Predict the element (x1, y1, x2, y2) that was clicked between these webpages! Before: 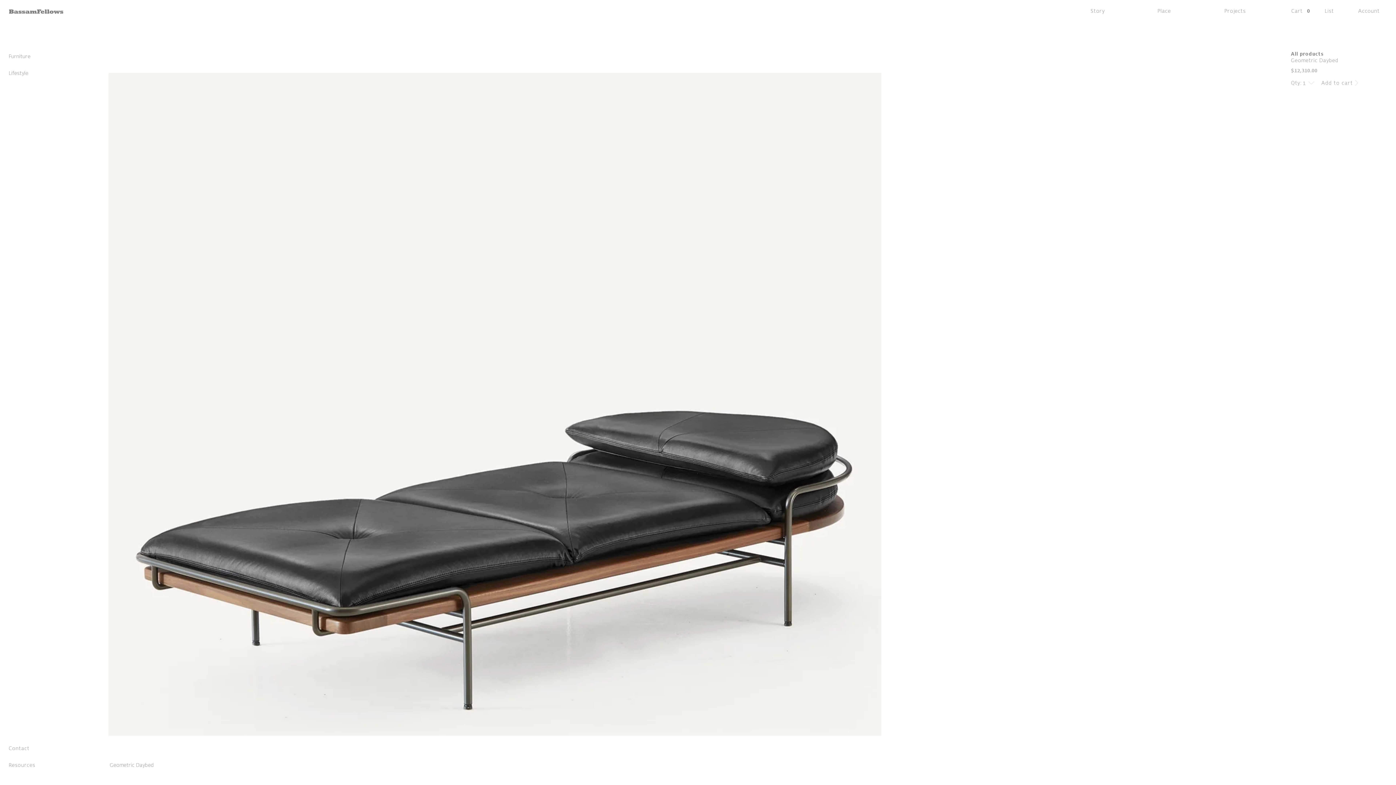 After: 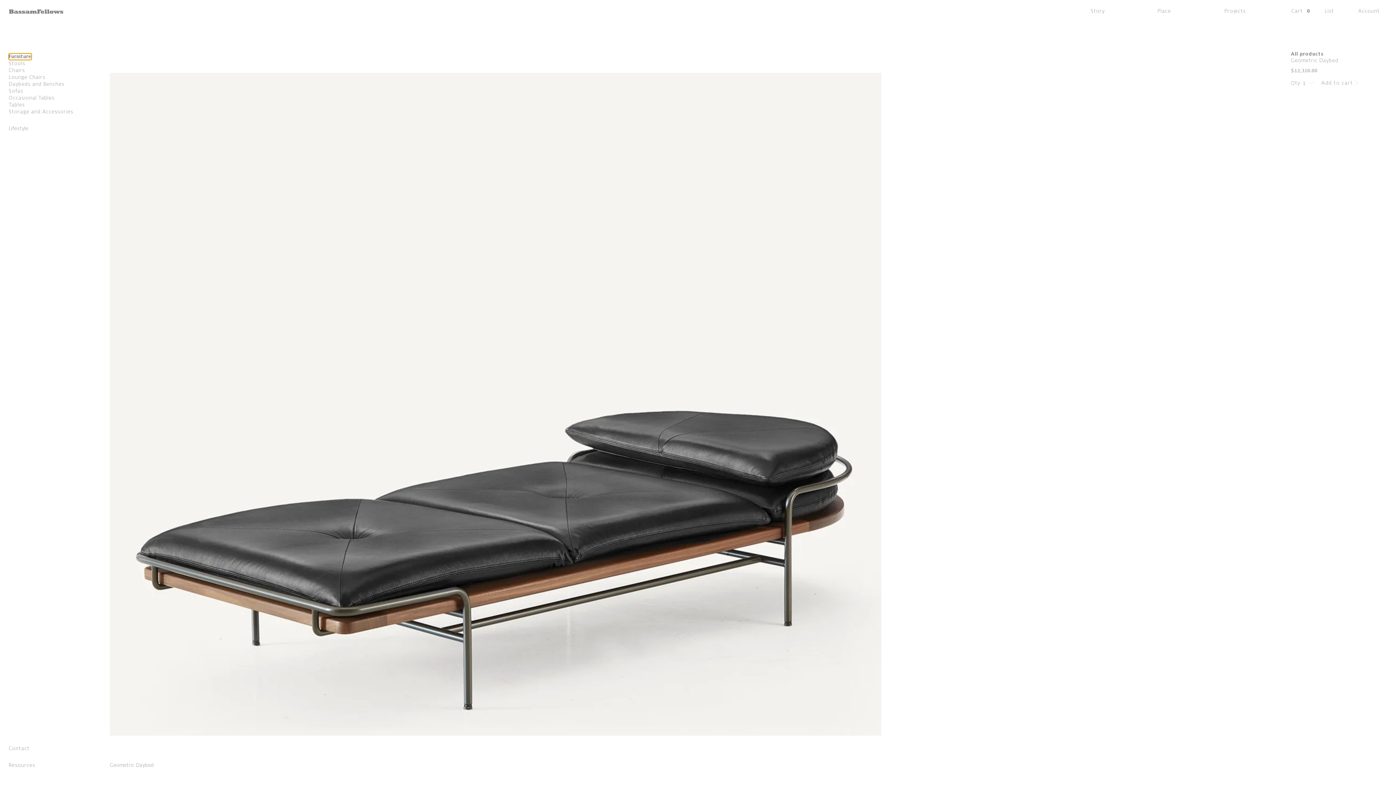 Action: label: Furniture bbox: (8, 53, 30, 60)